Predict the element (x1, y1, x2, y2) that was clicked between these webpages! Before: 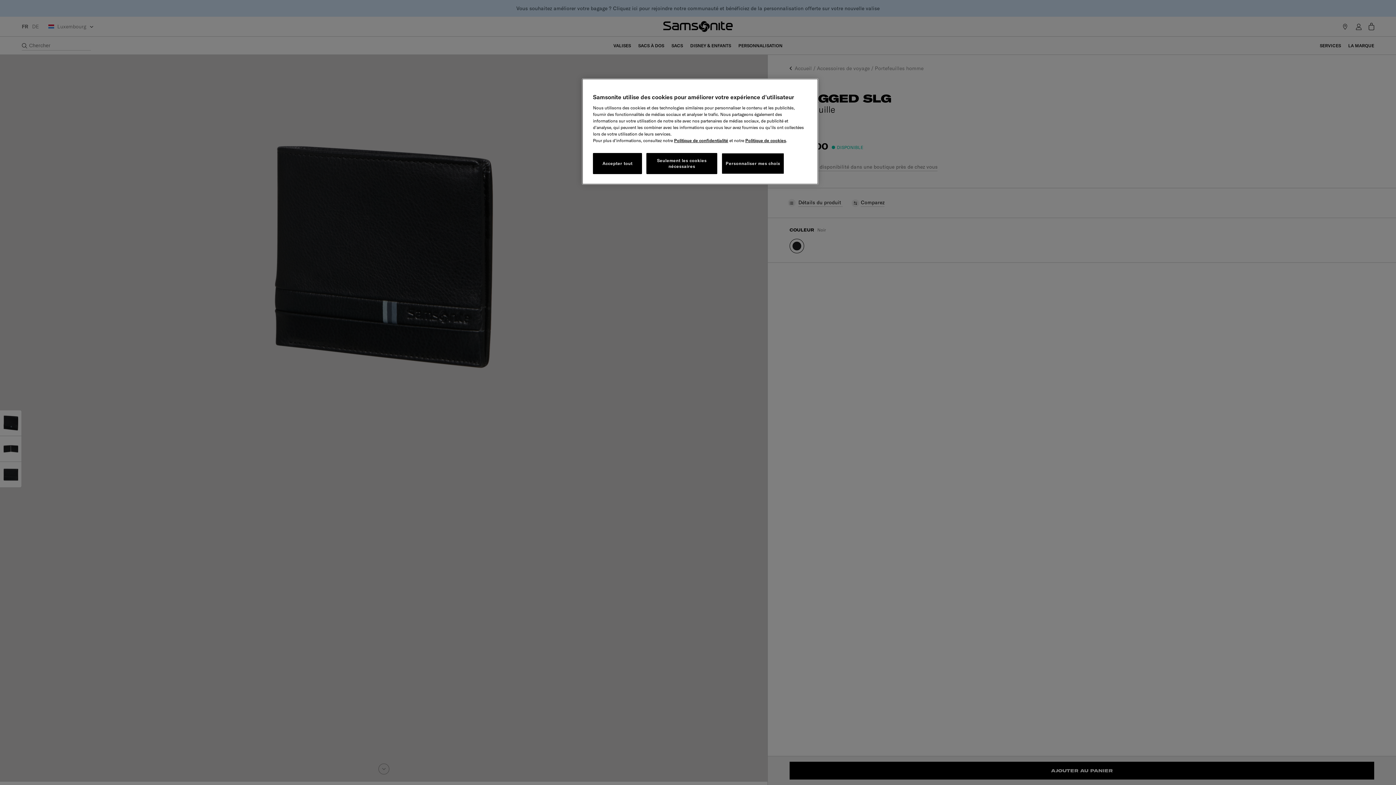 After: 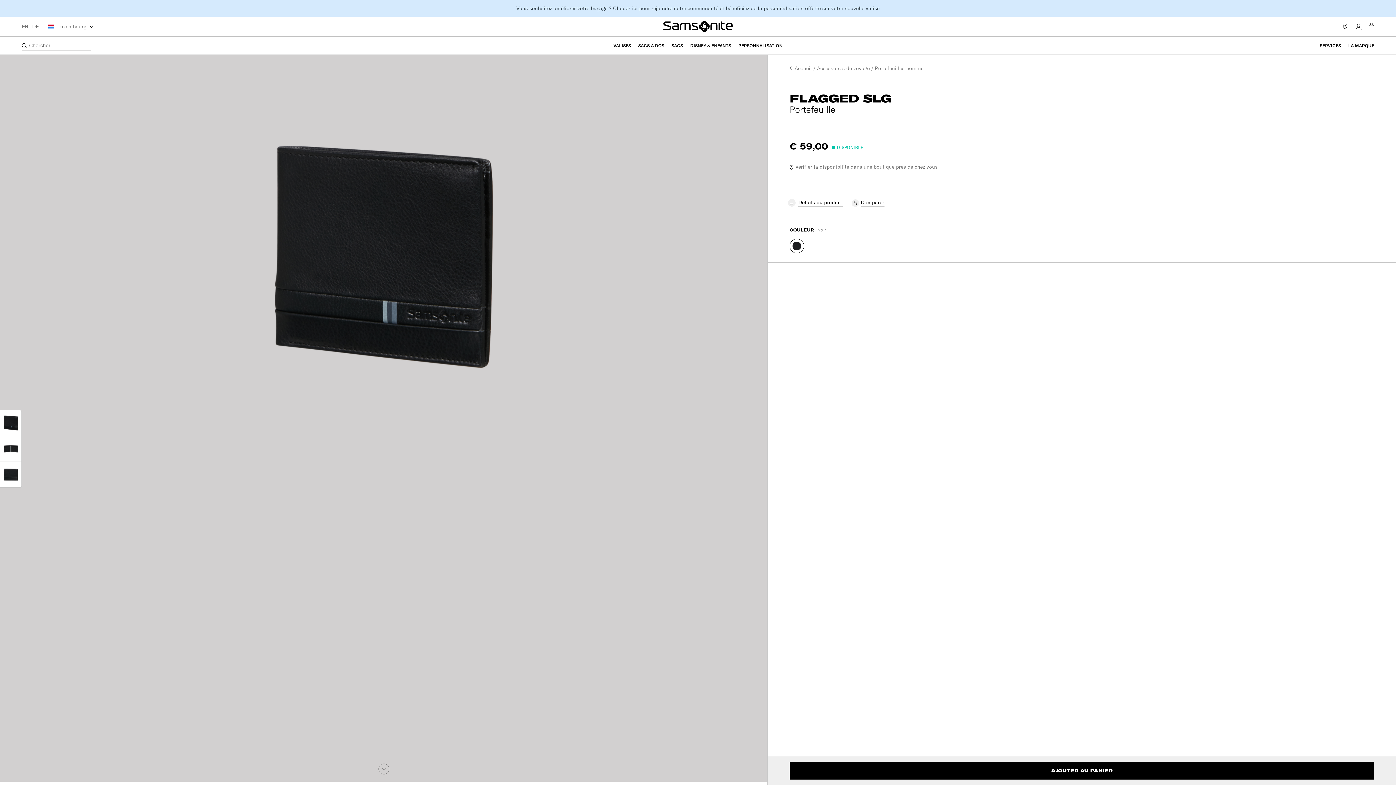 Action: label: Accepter tout bbox: (593, 153, 642, 174)